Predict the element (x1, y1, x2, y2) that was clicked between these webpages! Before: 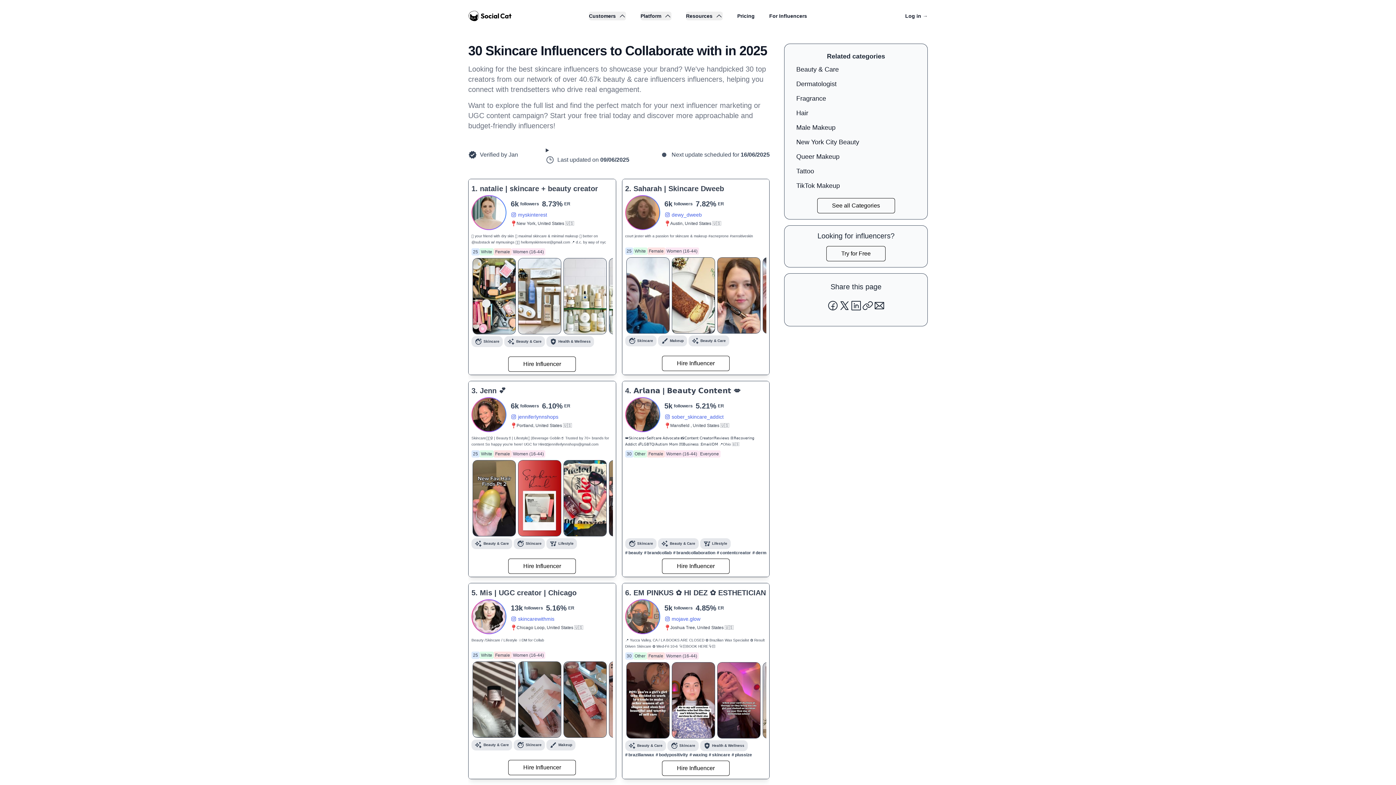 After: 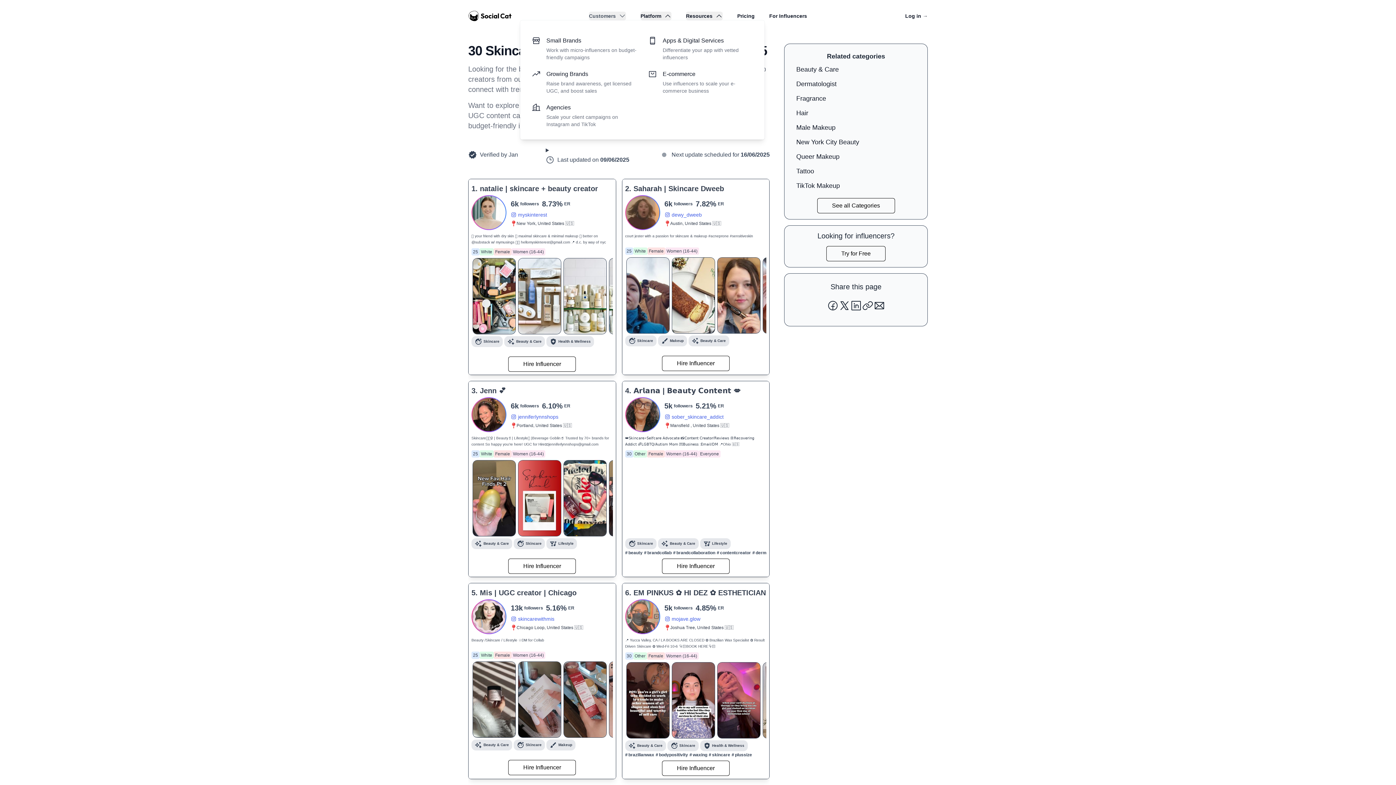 Action: bbox: (589, 11, 626, 20) label: Customers